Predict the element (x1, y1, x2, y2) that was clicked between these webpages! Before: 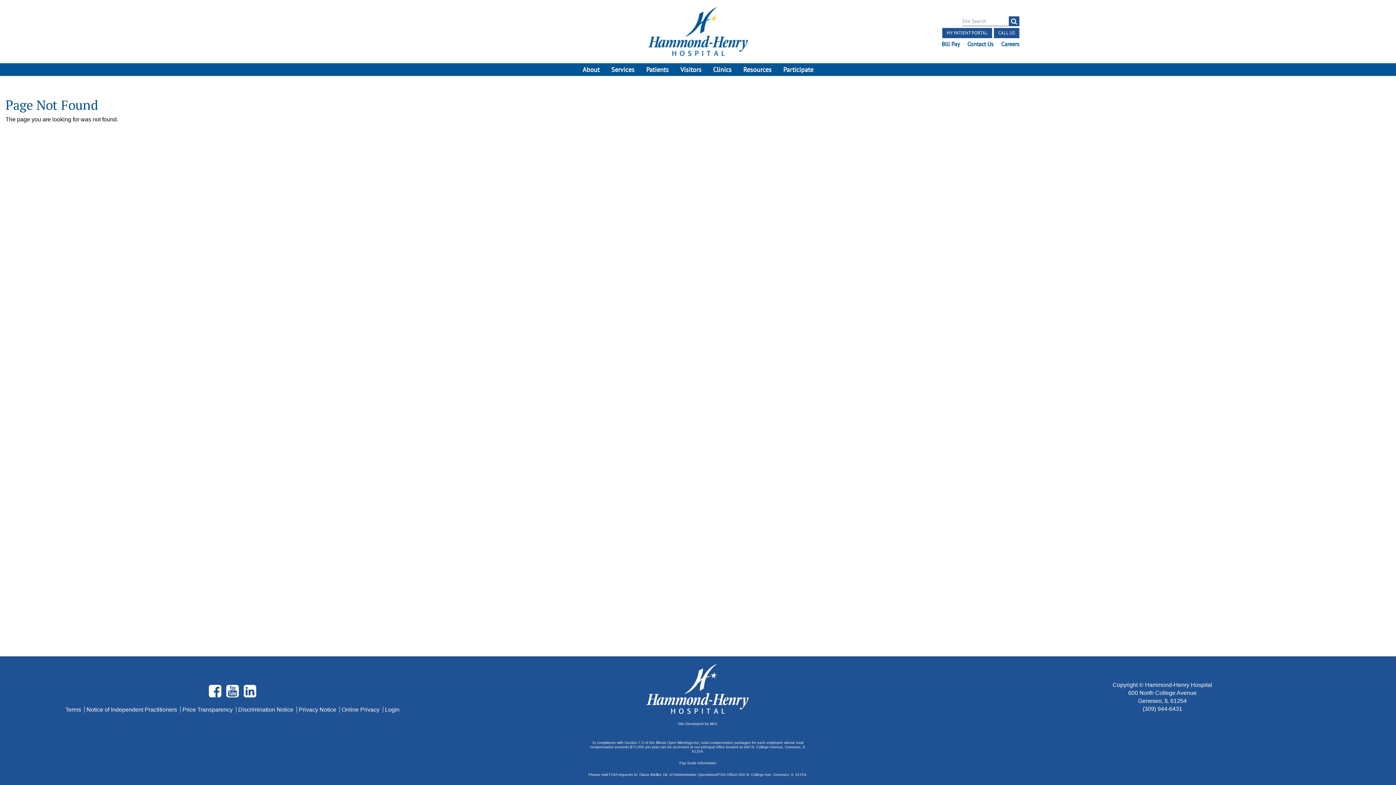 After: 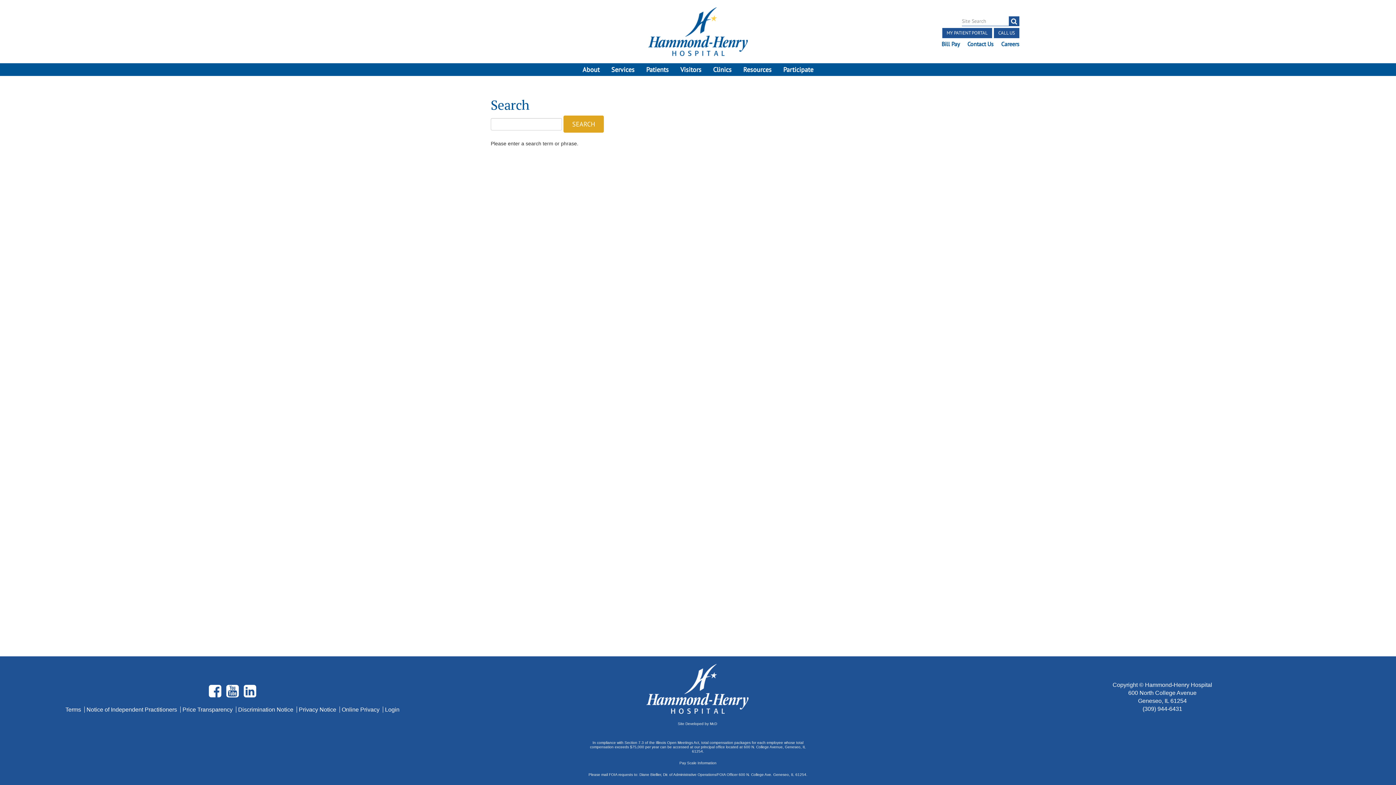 Action: label: Search bbox: (1009, 16, 1019, 26)